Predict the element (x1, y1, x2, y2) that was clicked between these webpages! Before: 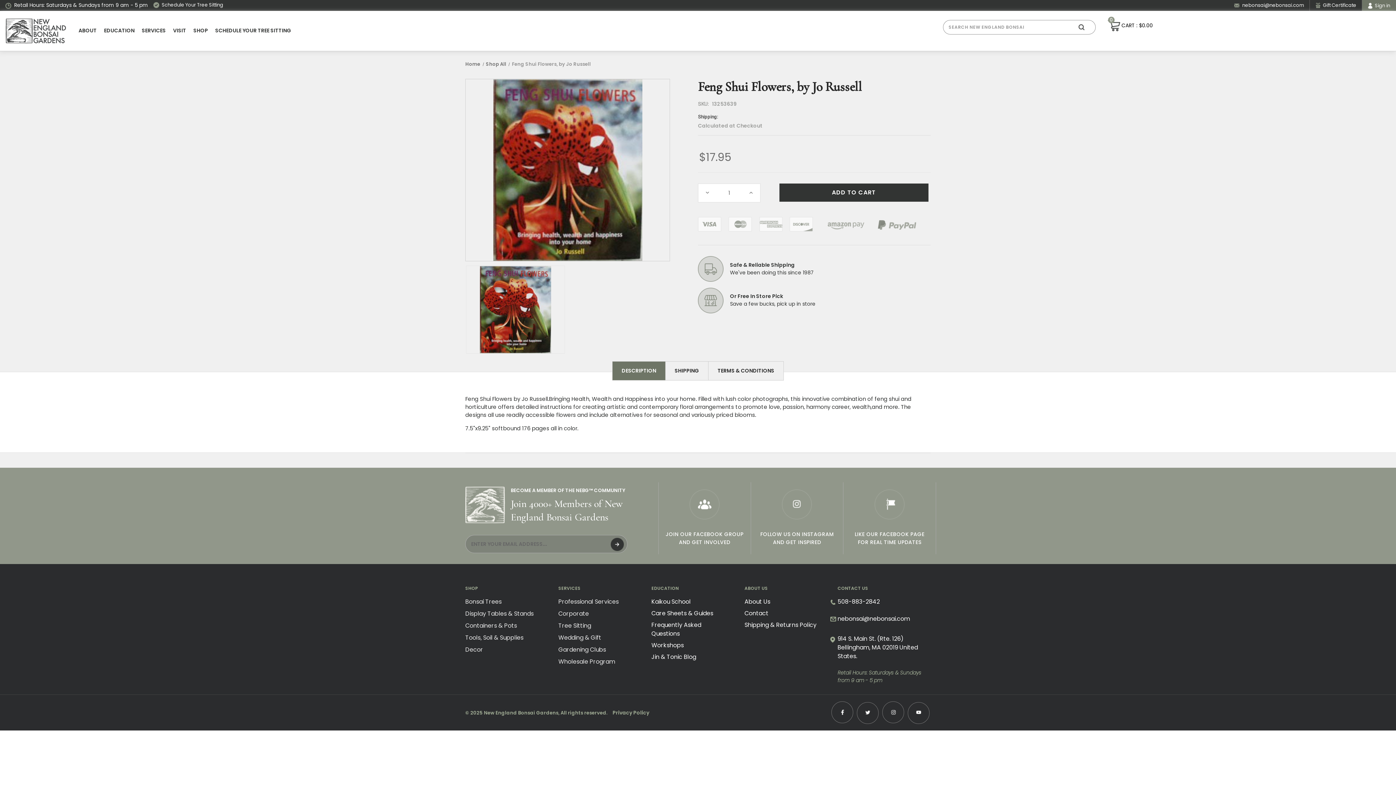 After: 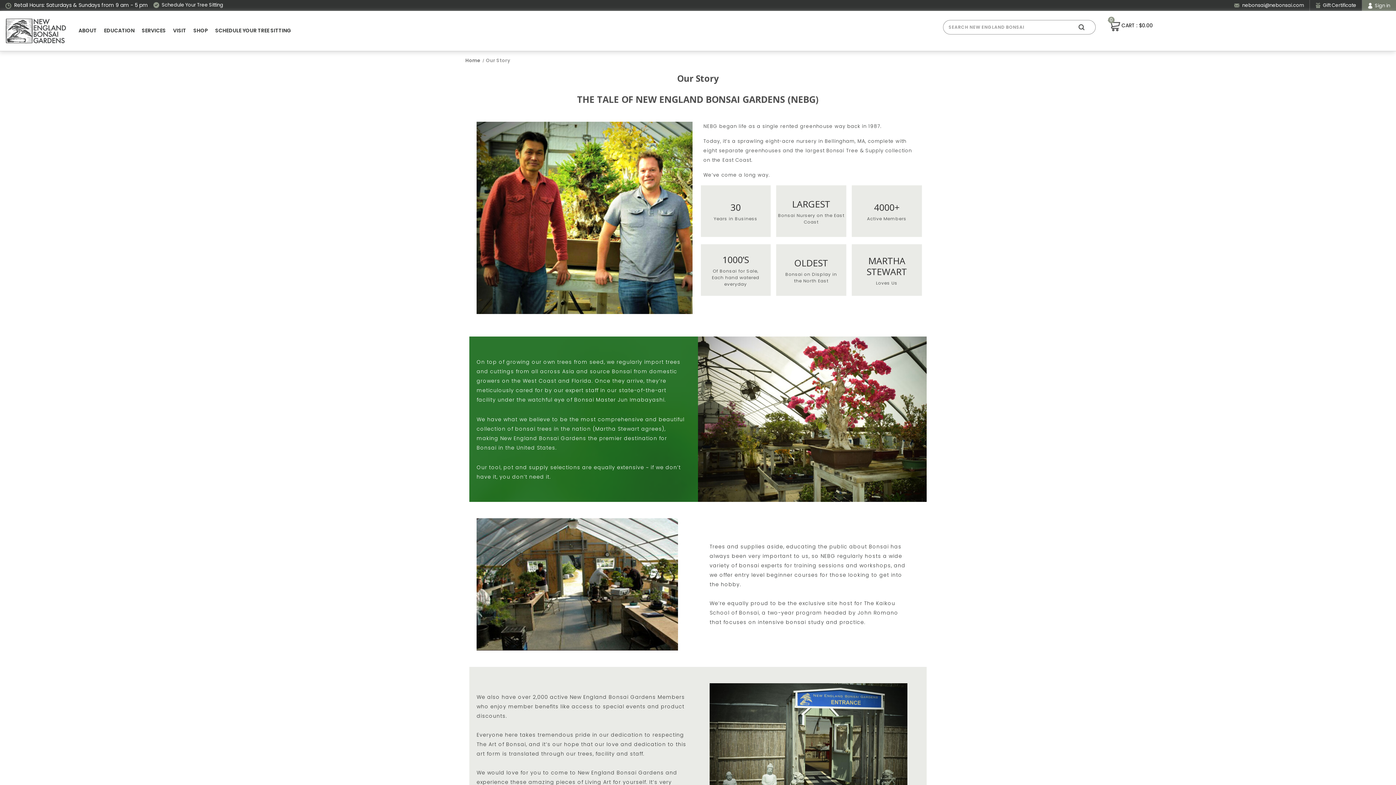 Action: label: About Us bbox: (744, 597, 837, 609)